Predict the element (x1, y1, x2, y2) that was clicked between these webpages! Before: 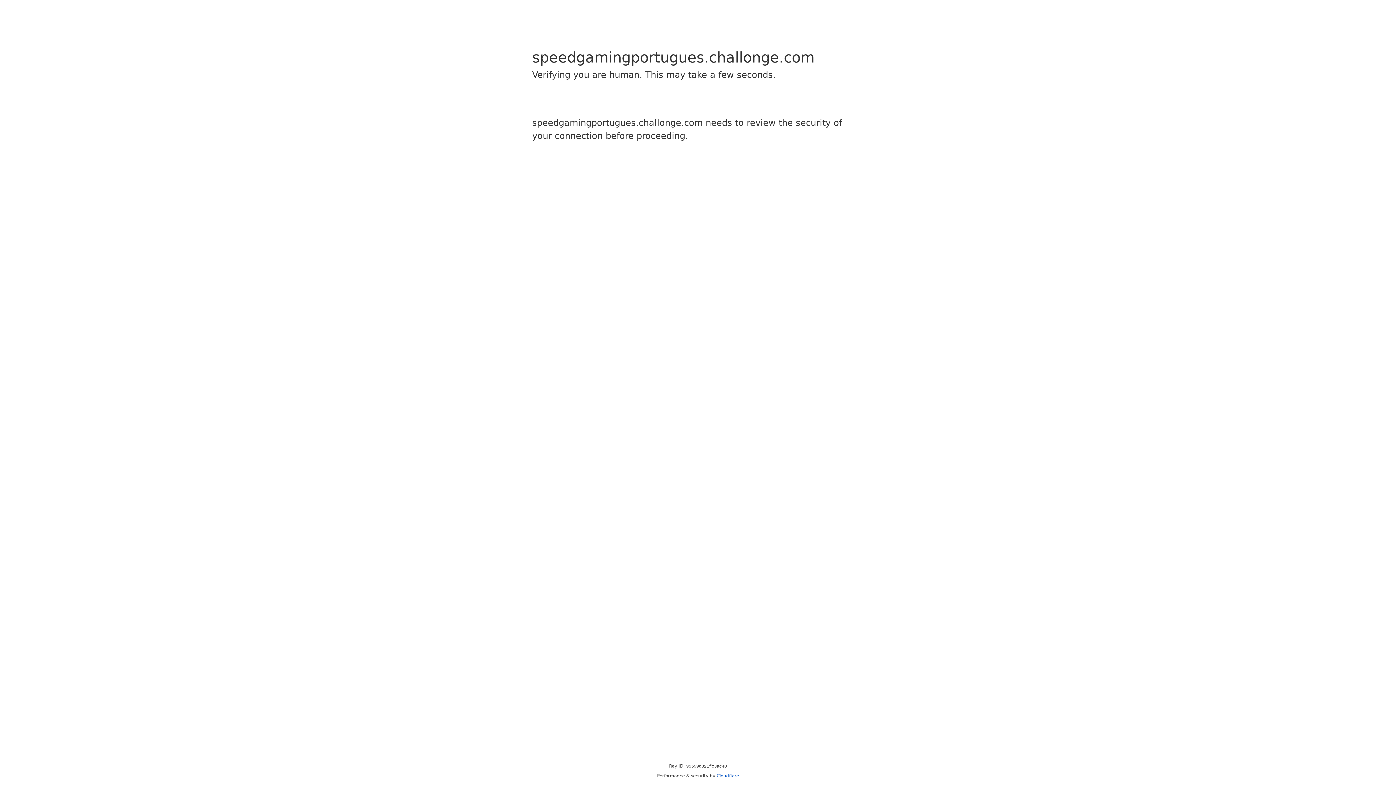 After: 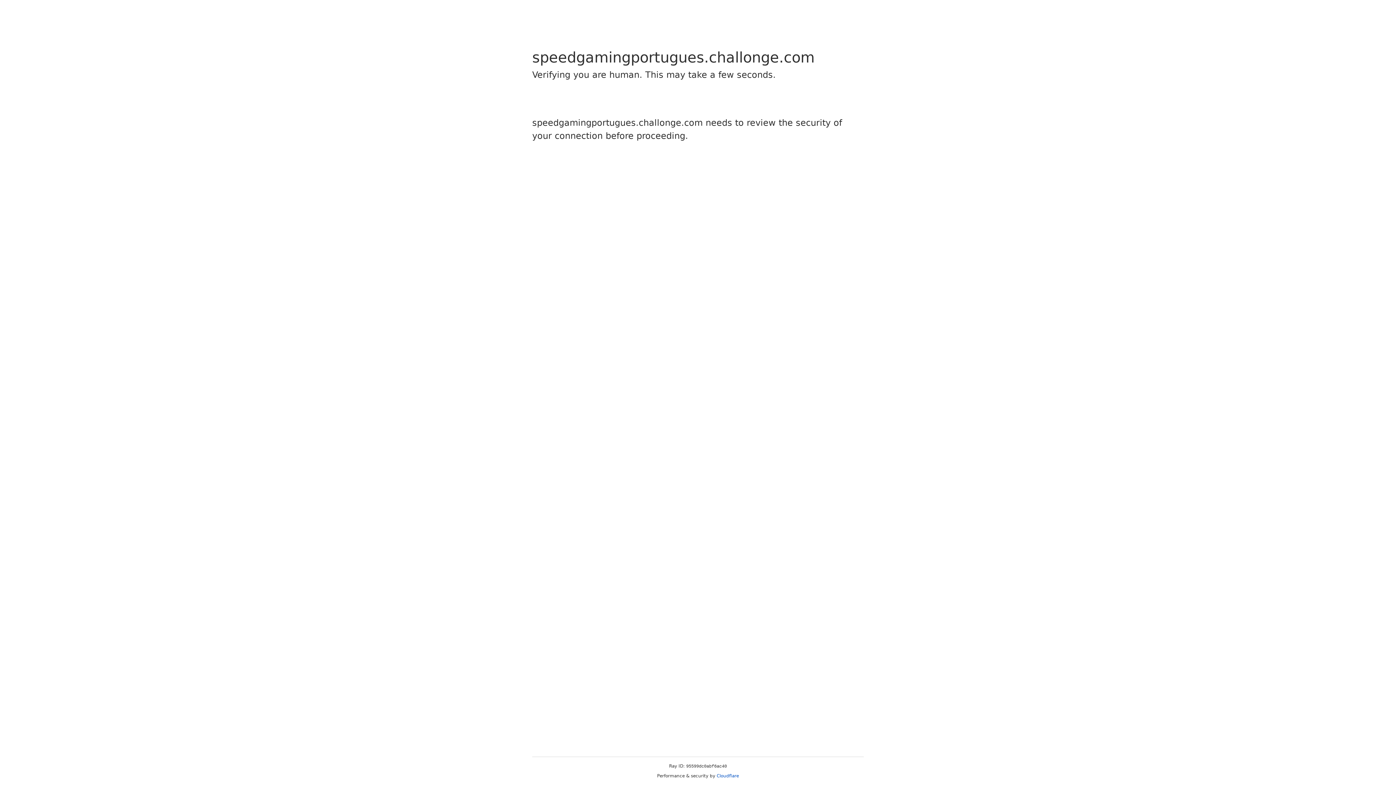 Action: bbox: (716, 773, 739, 778) label: Cloudflare